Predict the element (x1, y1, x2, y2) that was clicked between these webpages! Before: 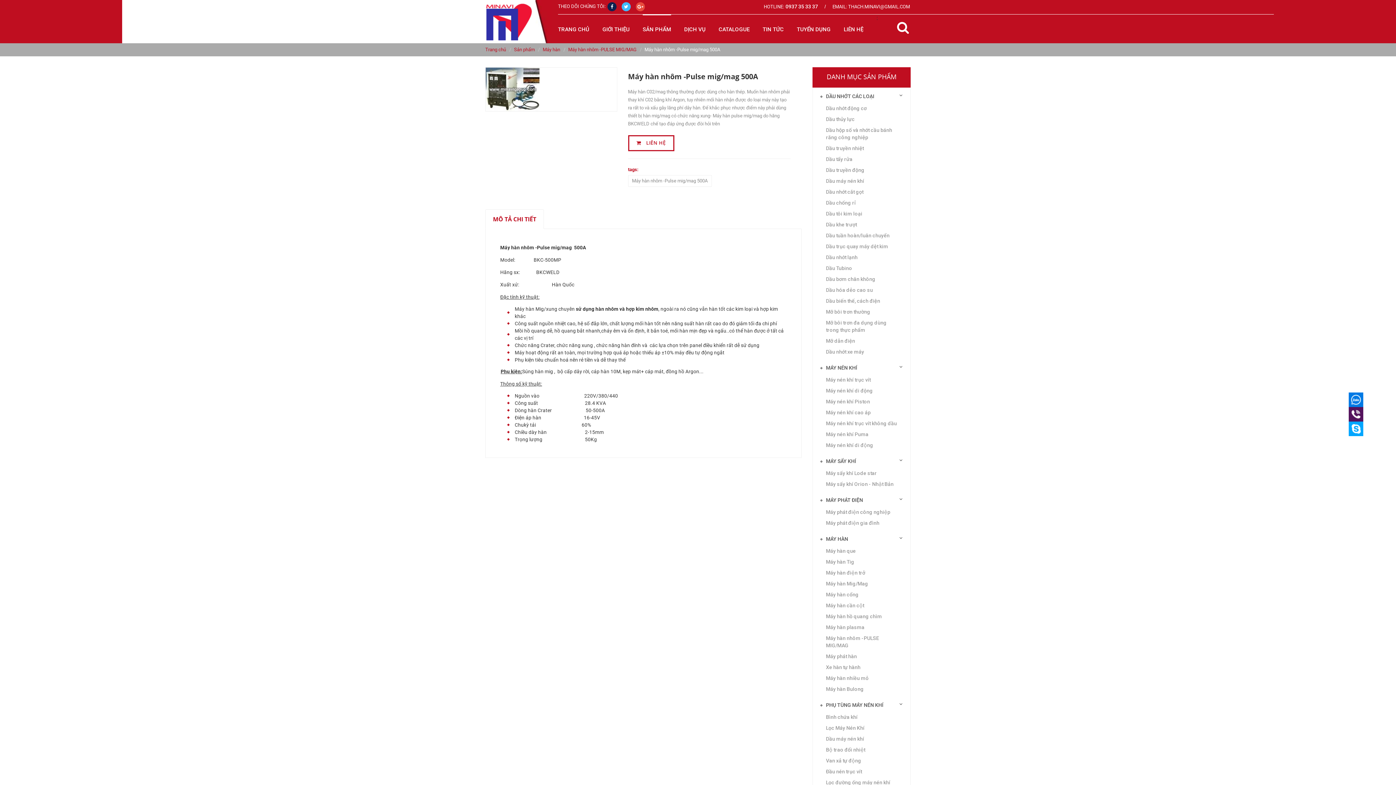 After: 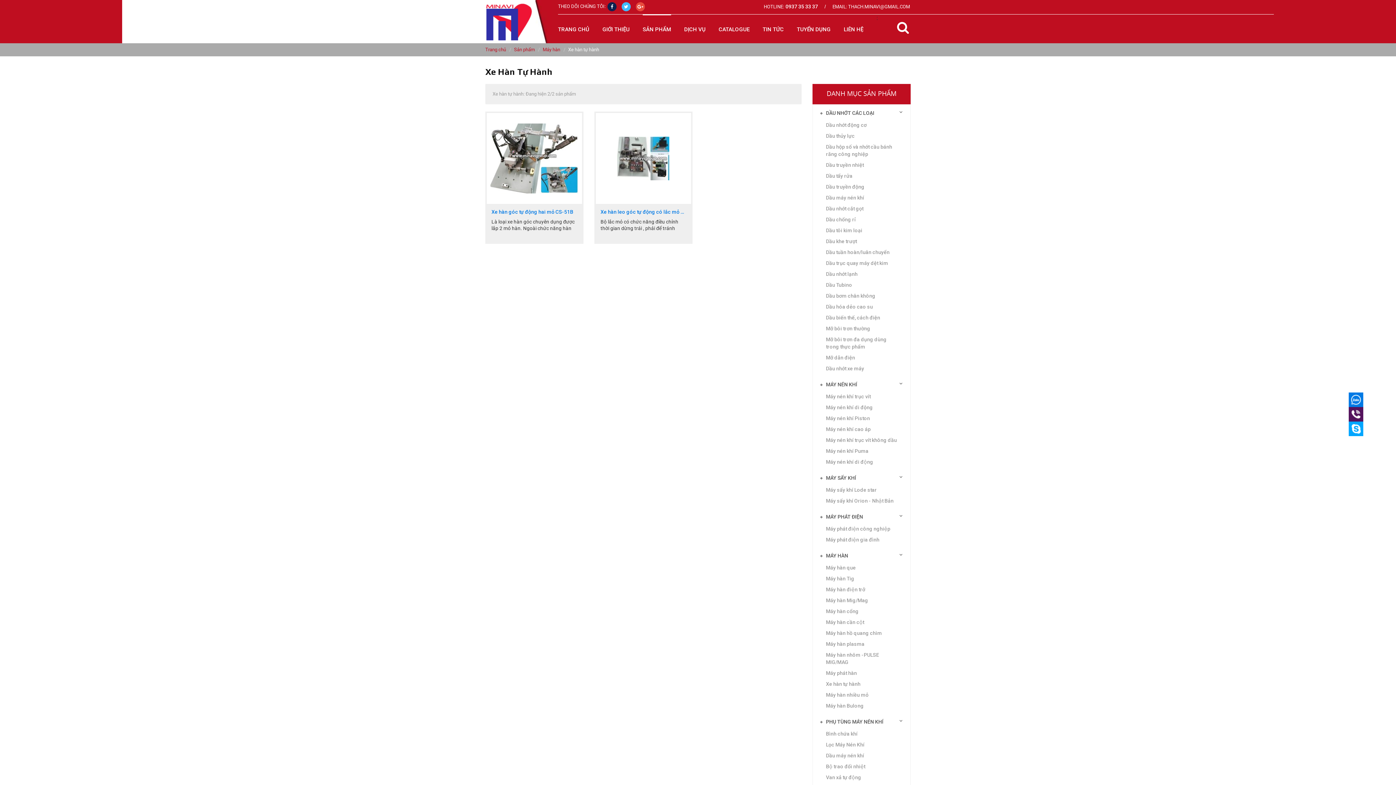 Action: bbox: (826, 664, 897, 671) label: Xe hàn tự hành